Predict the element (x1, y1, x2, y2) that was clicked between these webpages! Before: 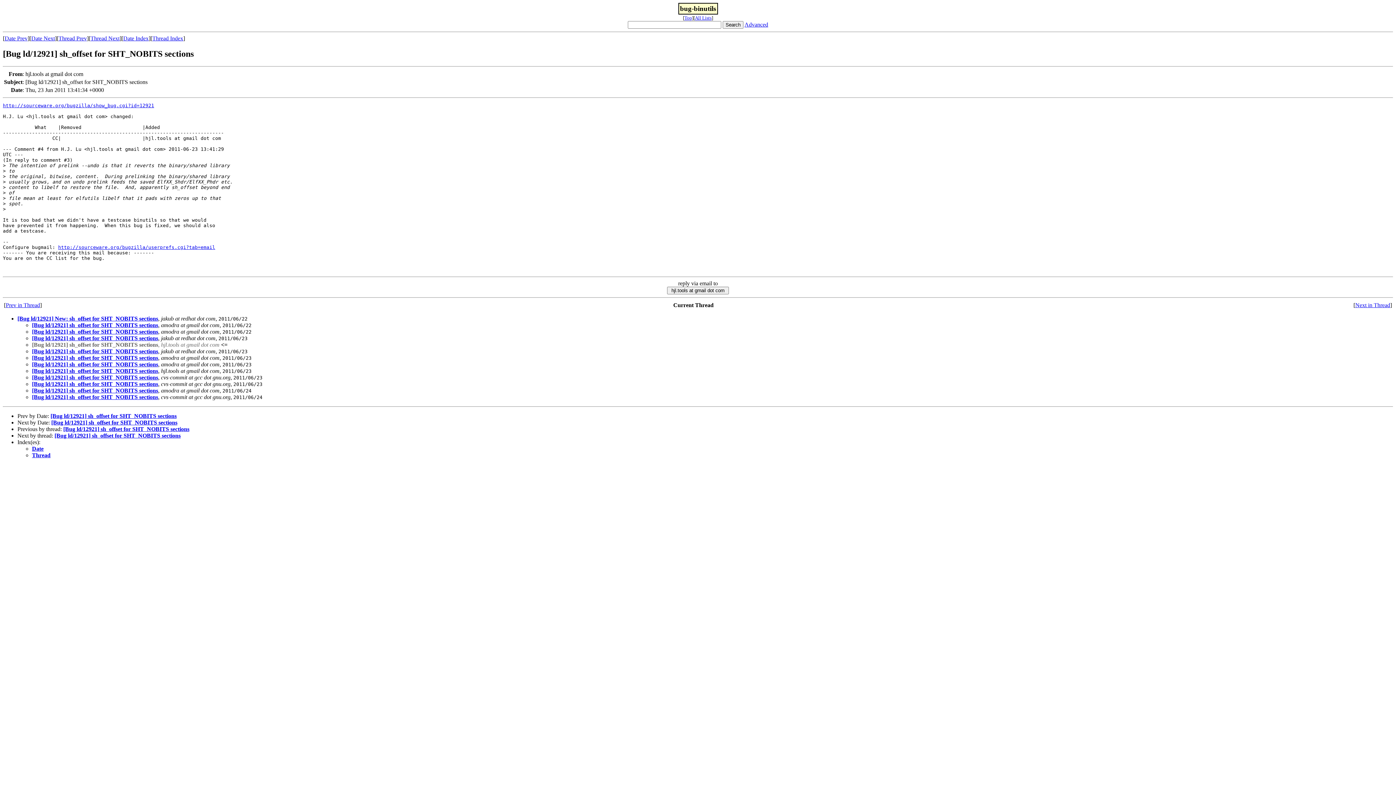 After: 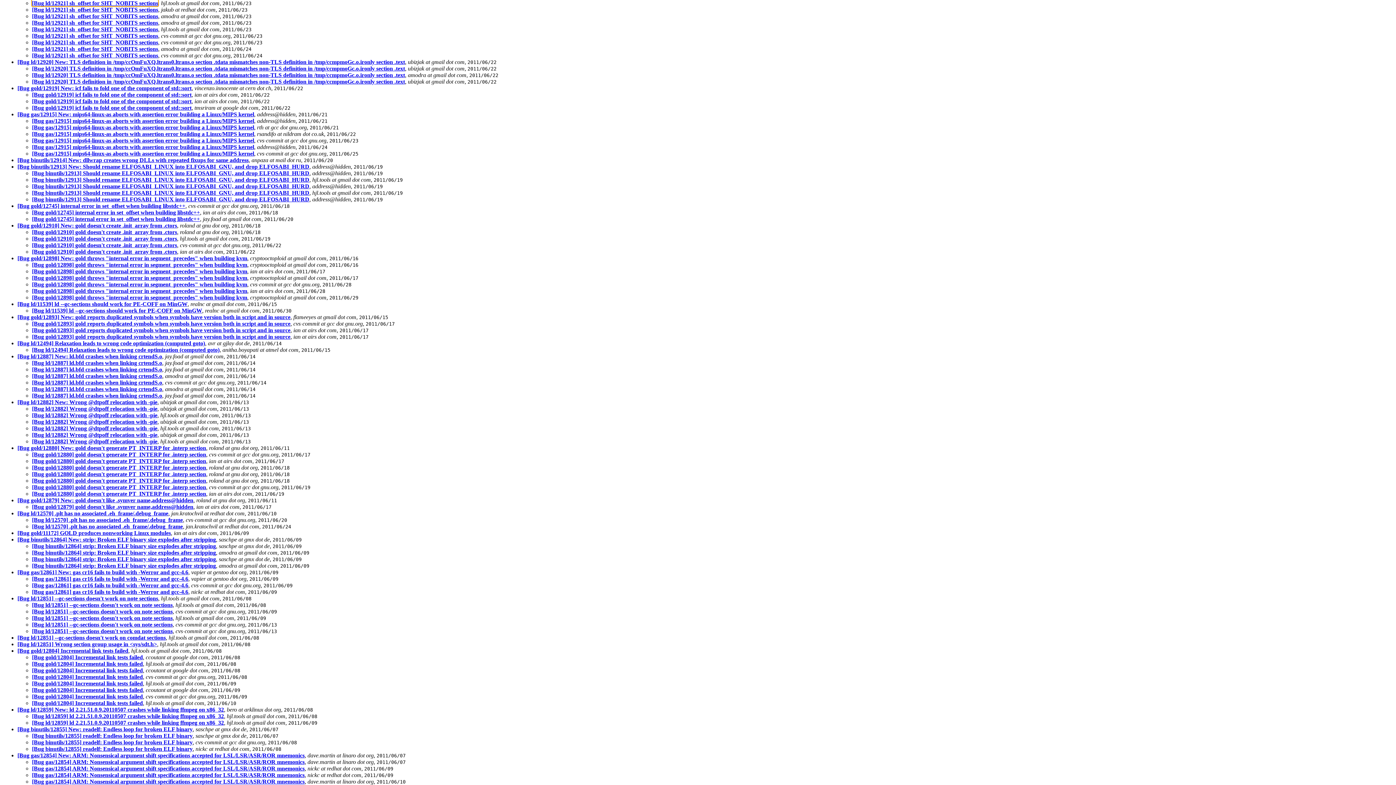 Action: bbox: (32, 452, 50, 458) label: Thread